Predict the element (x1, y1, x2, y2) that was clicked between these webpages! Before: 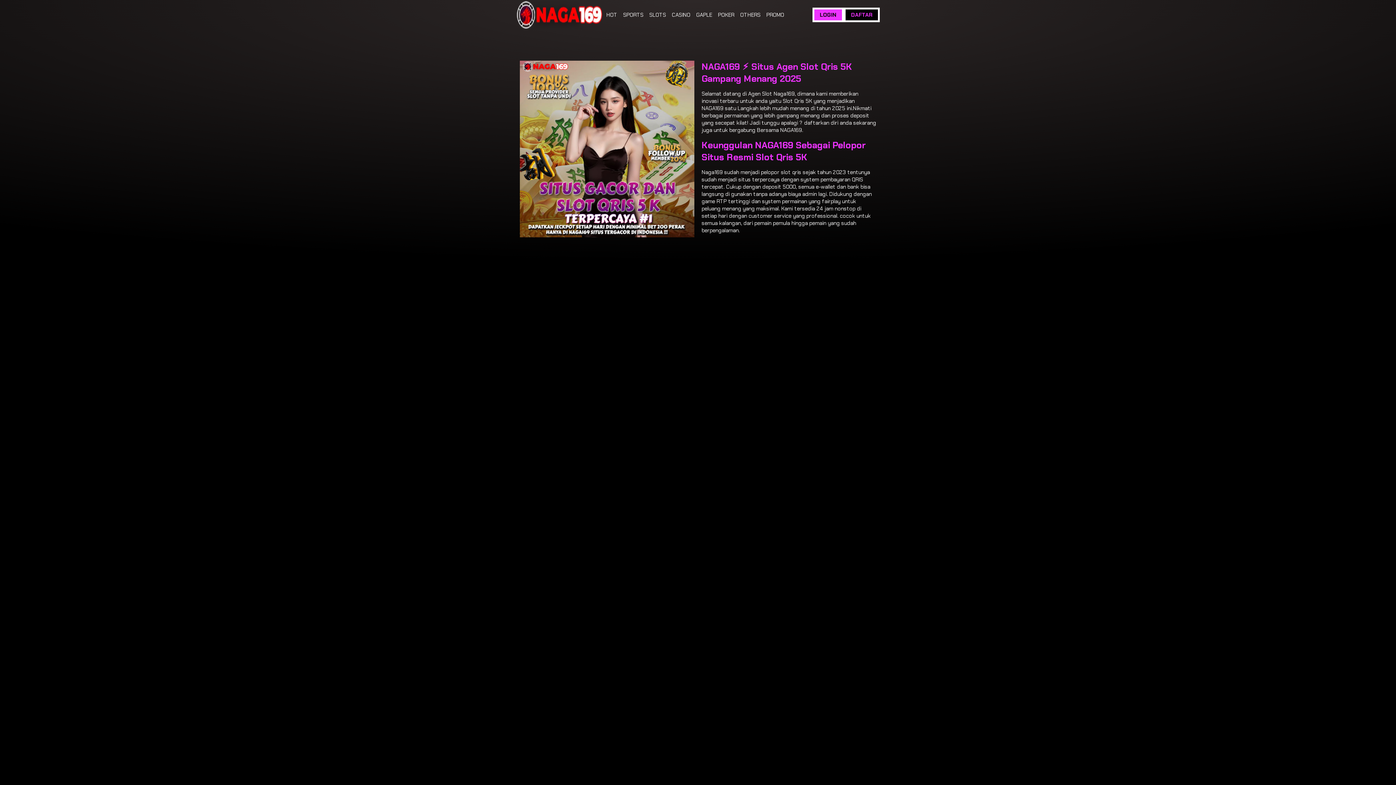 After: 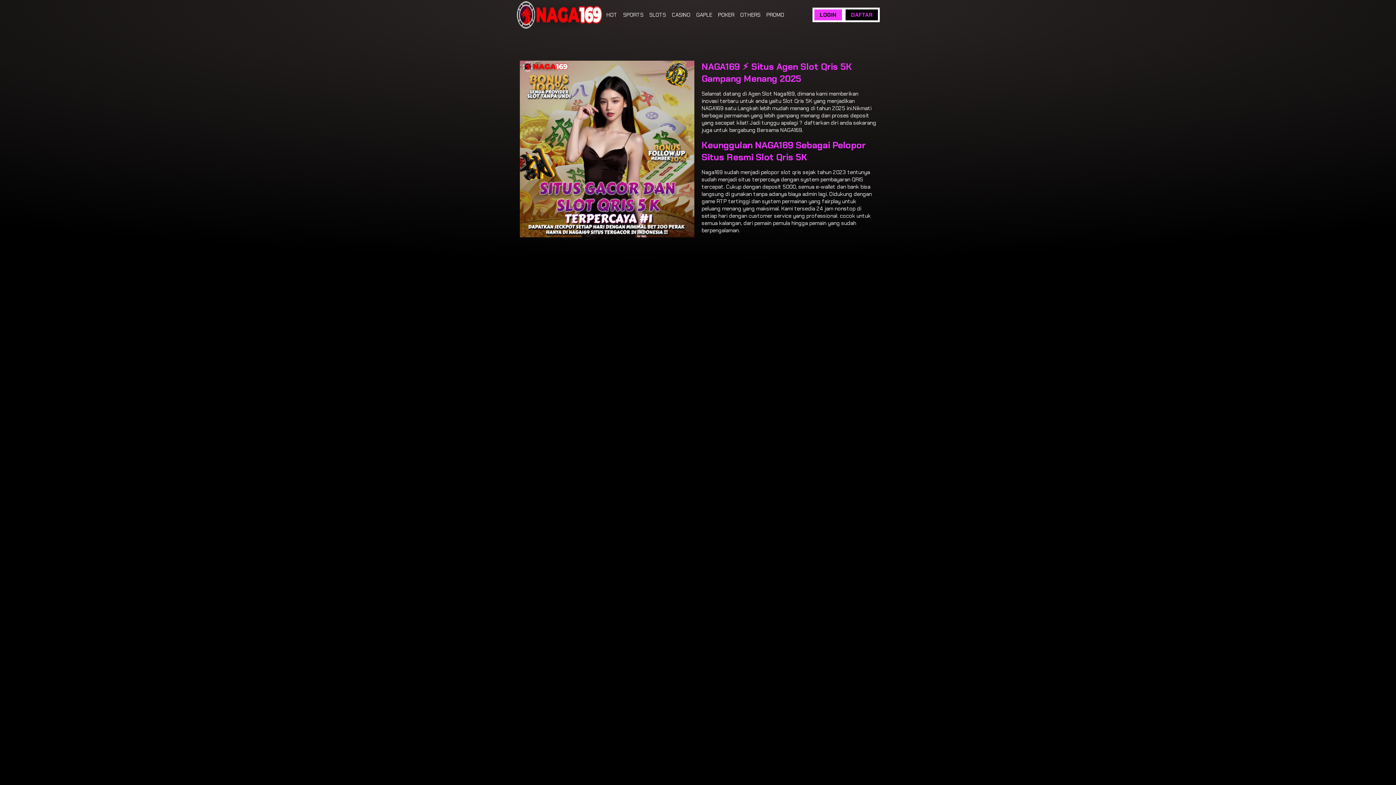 Action: bbox: (649, 11, 666, 18) label: SLOTS